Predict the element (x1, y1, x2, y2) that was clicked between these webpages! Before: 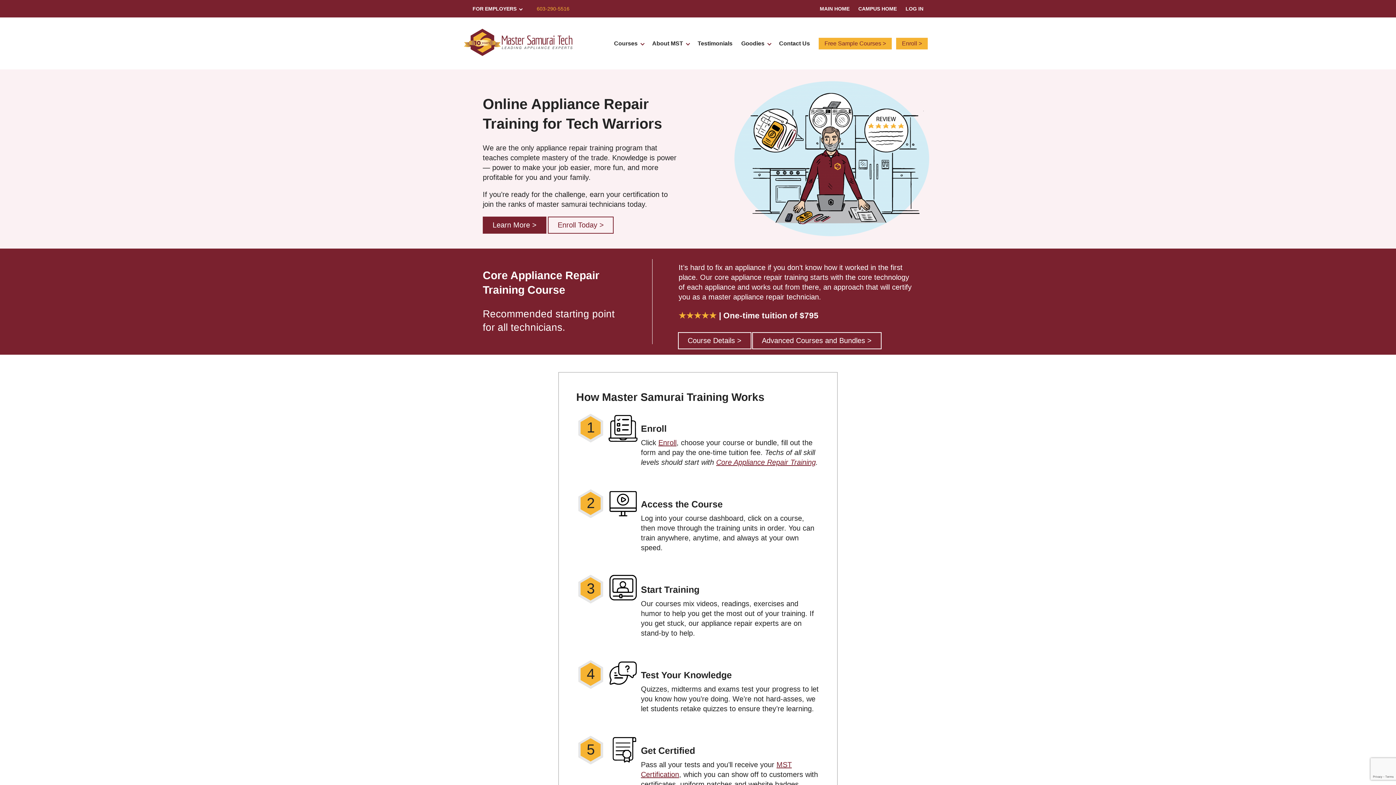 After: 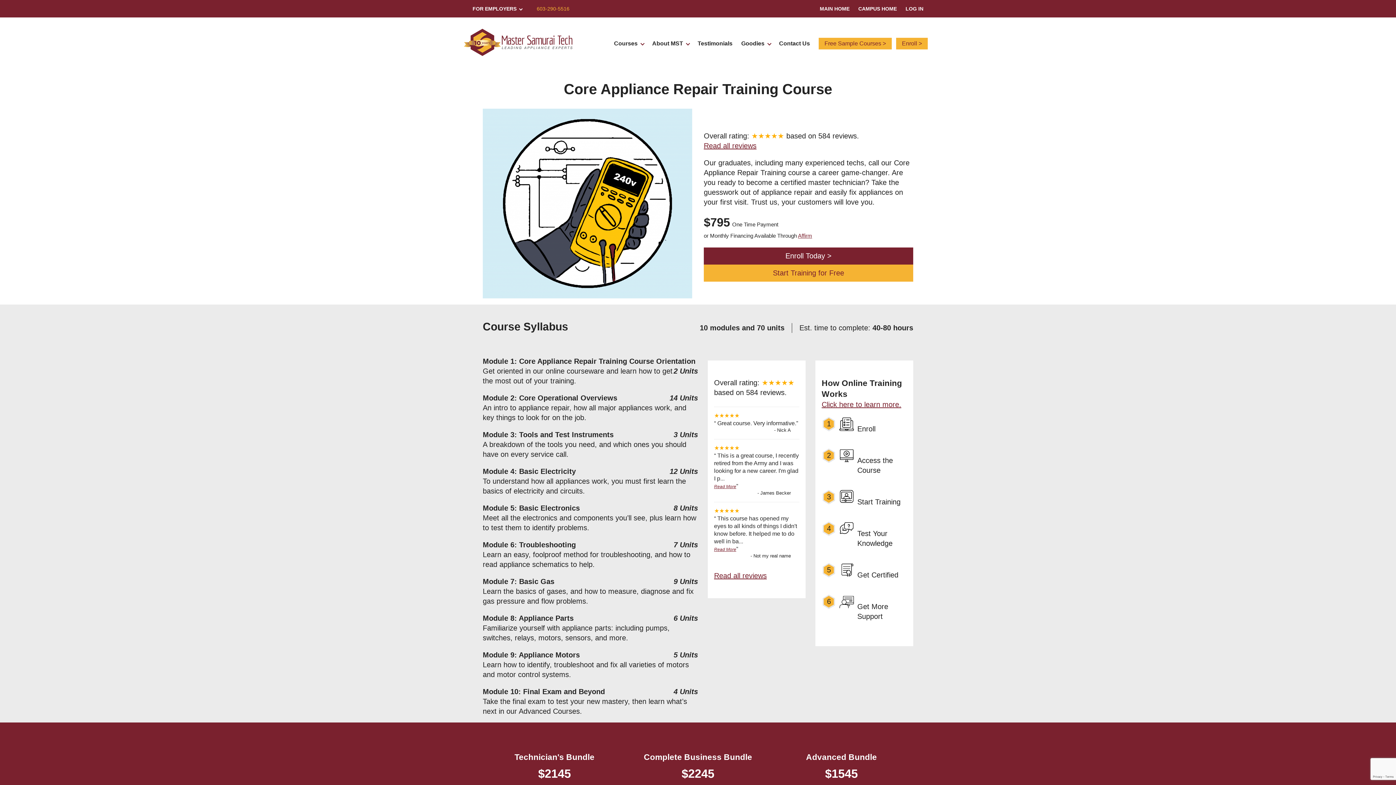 Action: label: Core Appliance Repair Training bbox: (716, 458, 816, 466)